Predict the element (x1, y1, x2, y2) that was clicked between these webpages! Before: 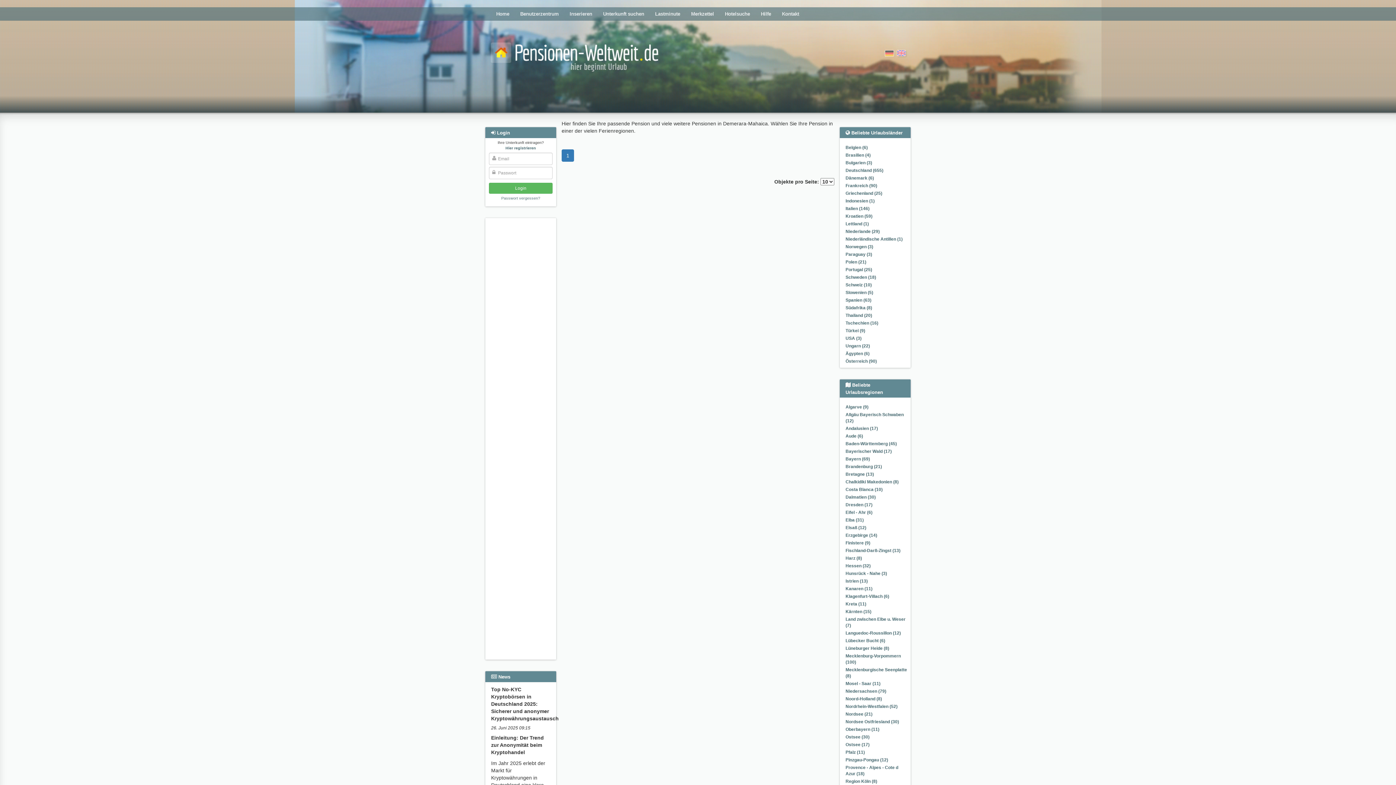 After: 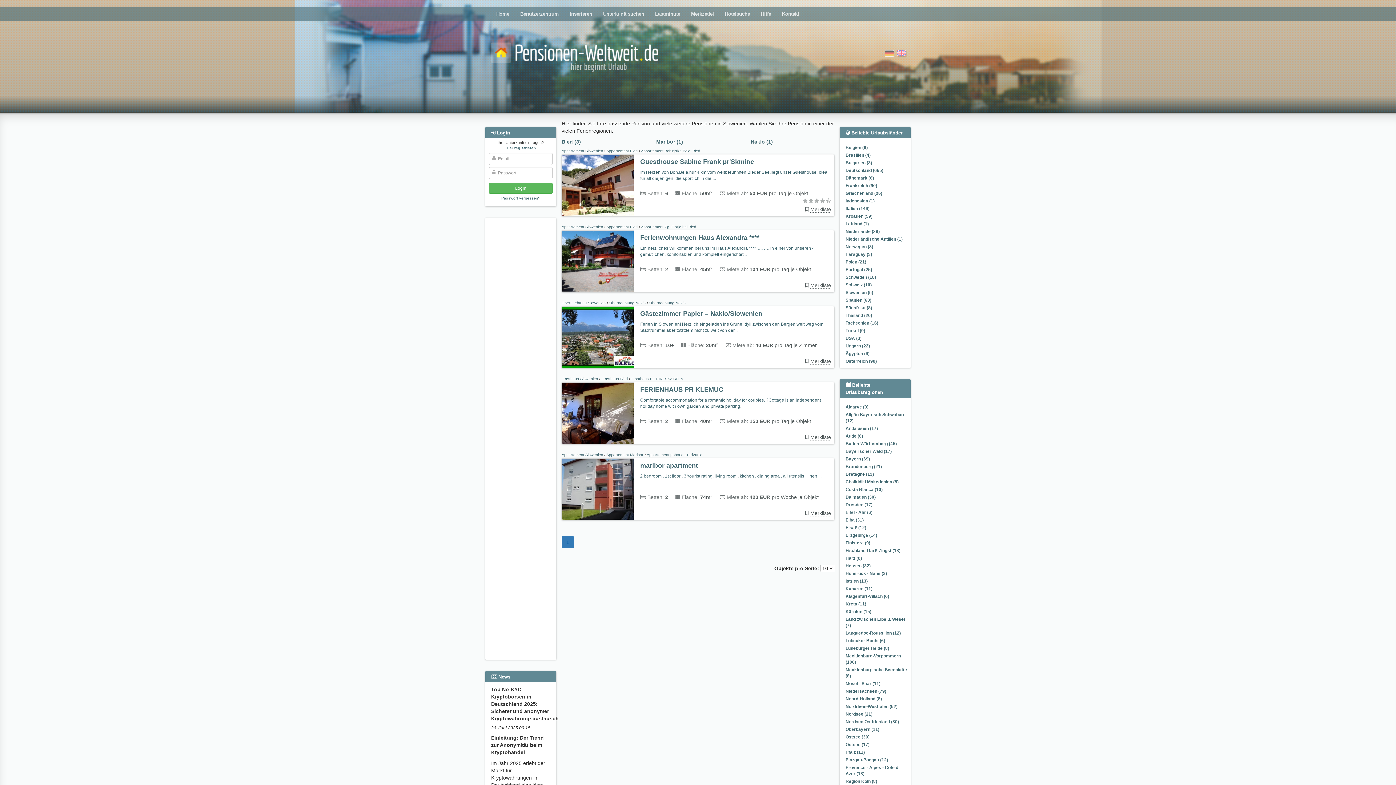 Action: bbox: (845, 290, 873, 295) label: Slowenien (5)